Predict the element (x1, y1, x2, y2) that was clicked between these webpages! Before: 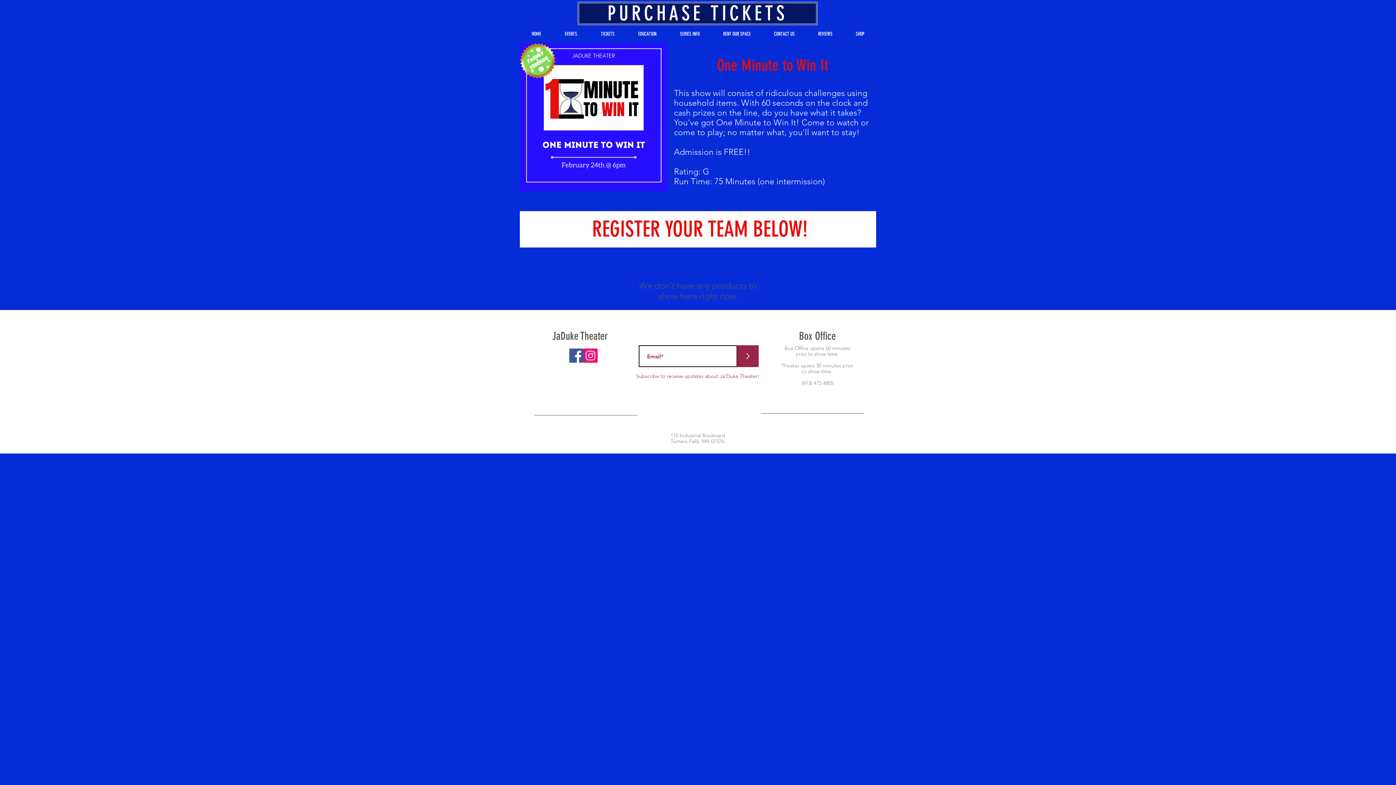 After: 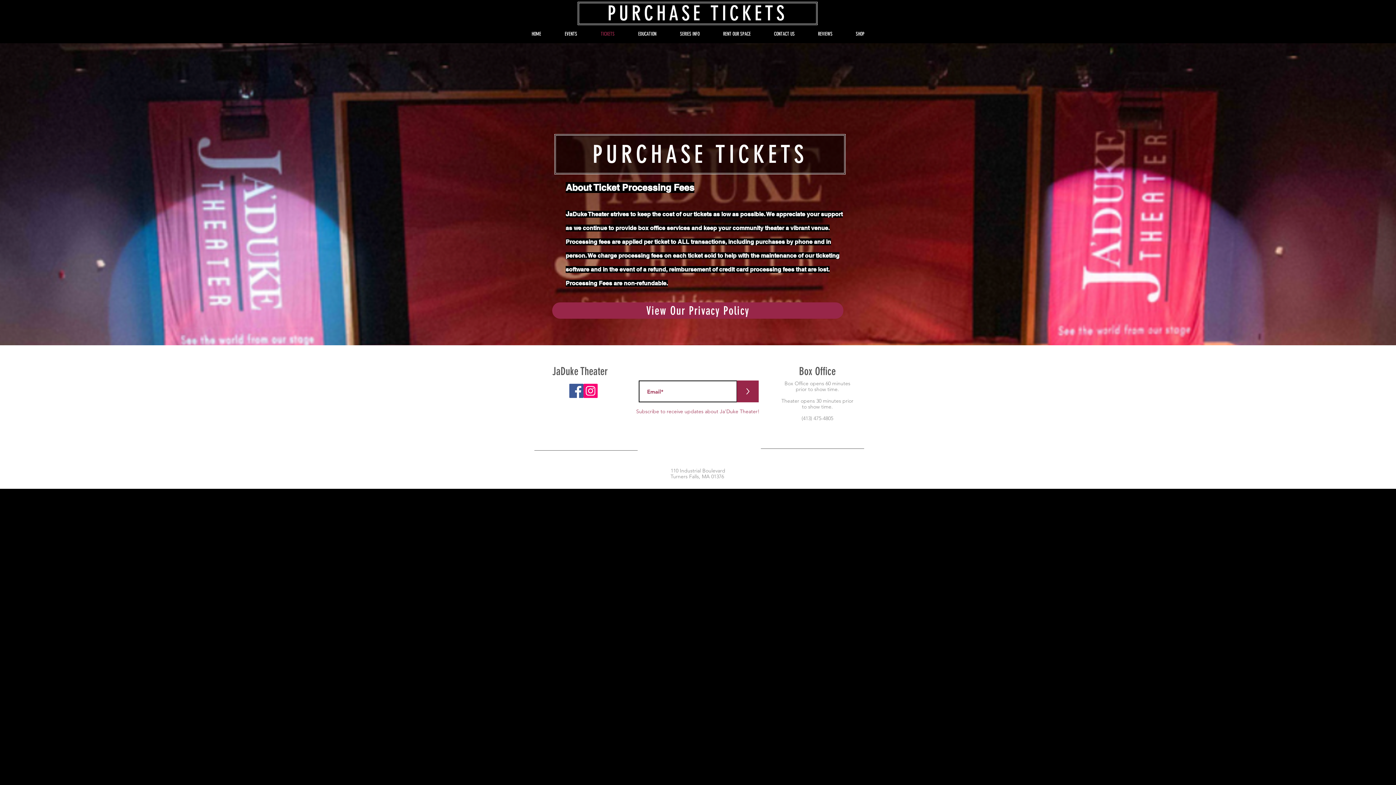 Action: bbox: (589, 25, 626, 43) label: TICKETS